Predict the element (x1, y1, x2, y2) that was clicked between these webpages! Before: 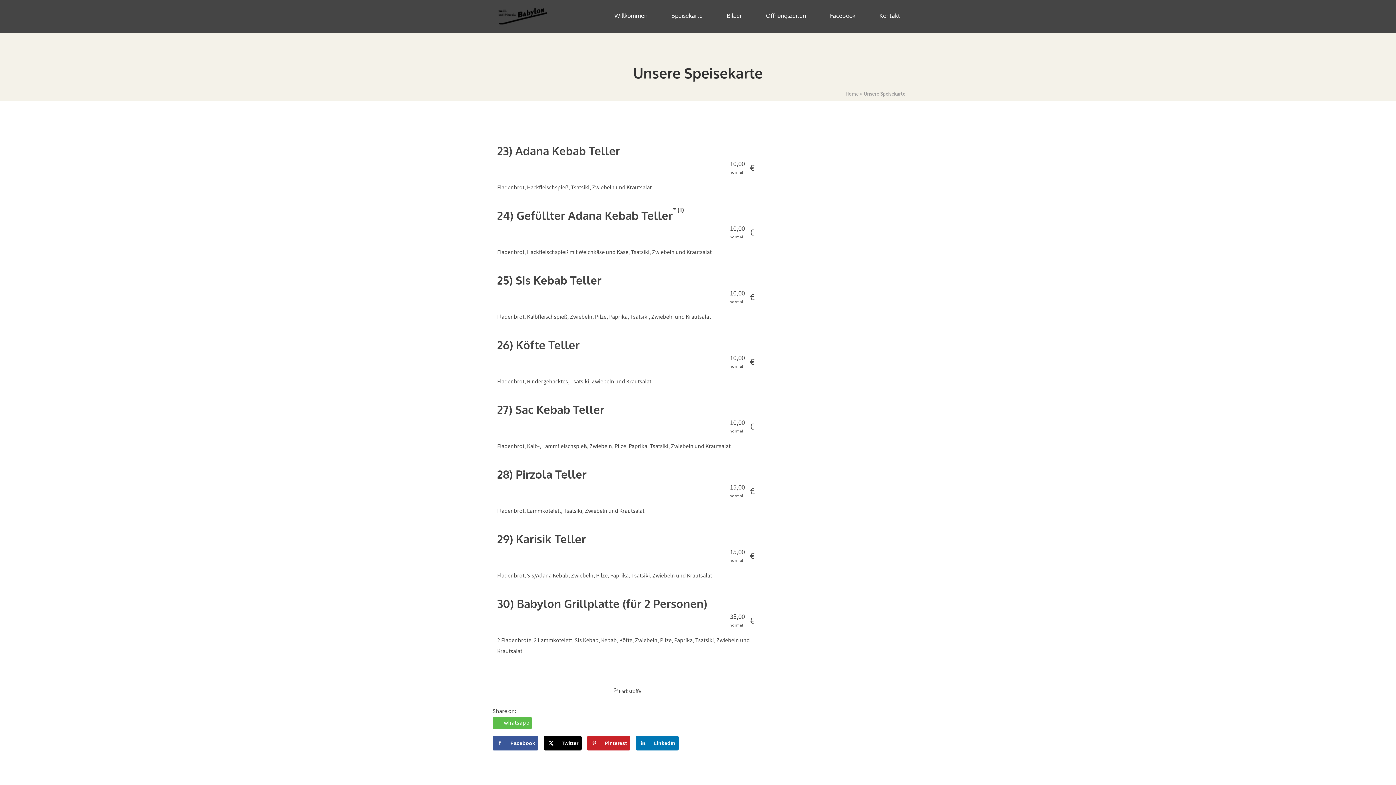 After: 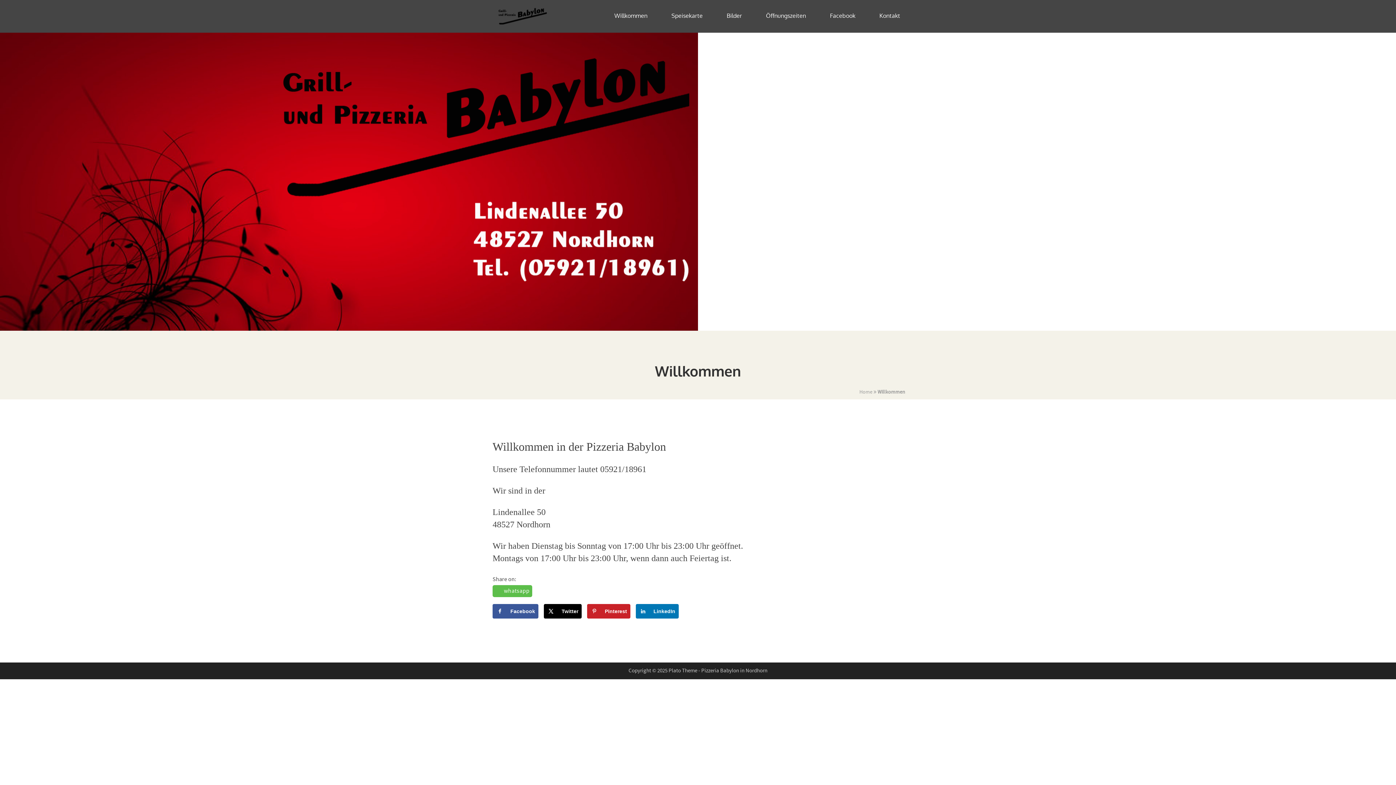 Action: bbox: (490, 12, 552, 19)